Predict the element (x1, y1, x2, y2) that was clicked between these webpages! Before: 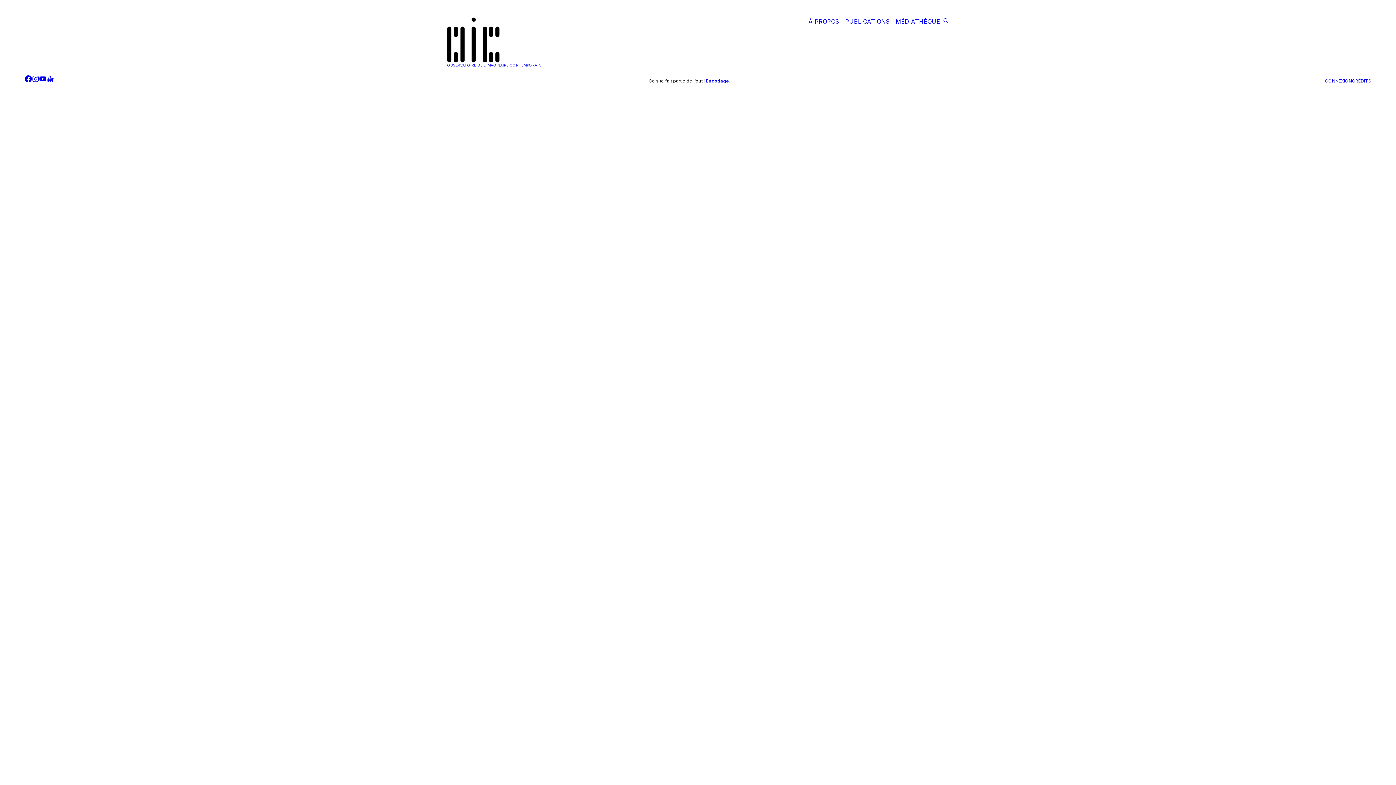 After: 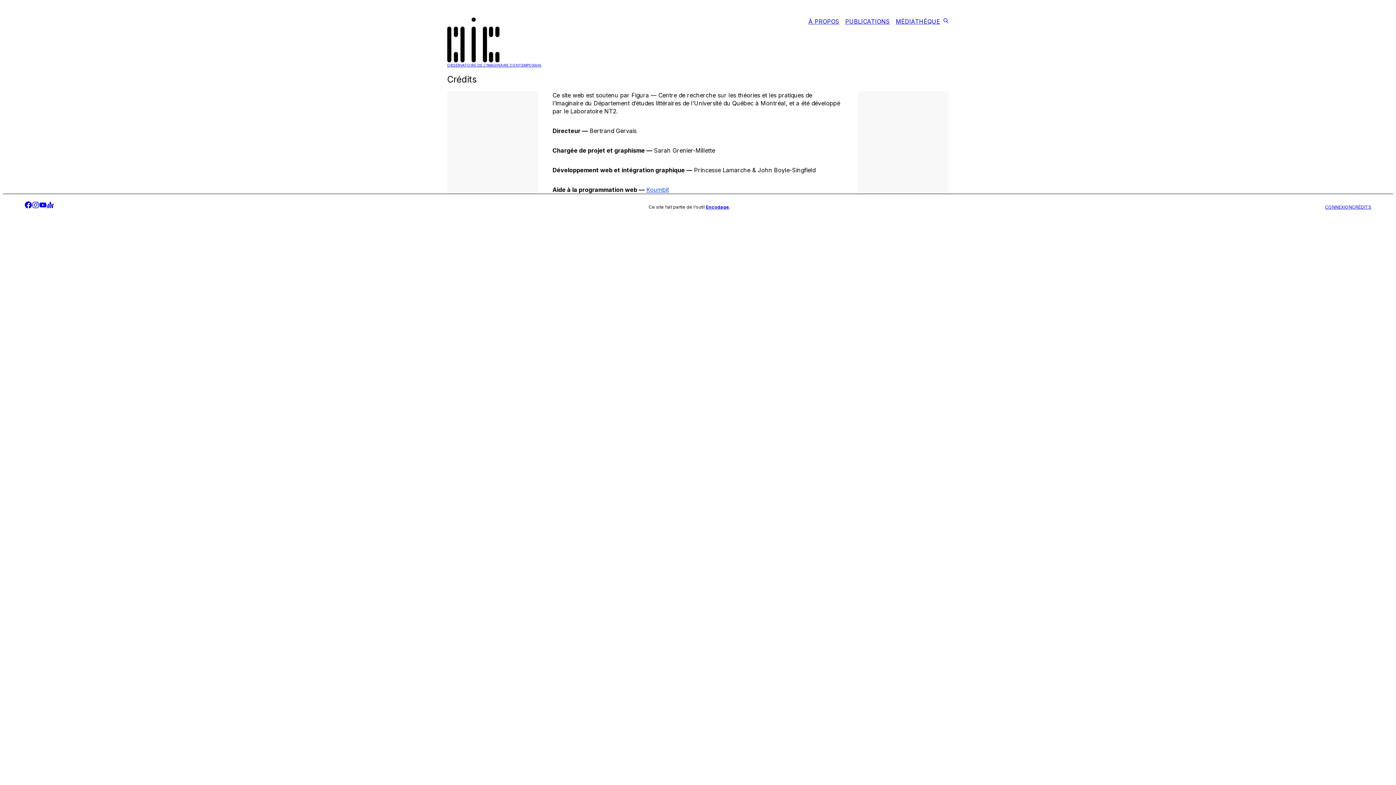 Action: label: CRÉDITS bbox: (1352, 78, 1371, 84)